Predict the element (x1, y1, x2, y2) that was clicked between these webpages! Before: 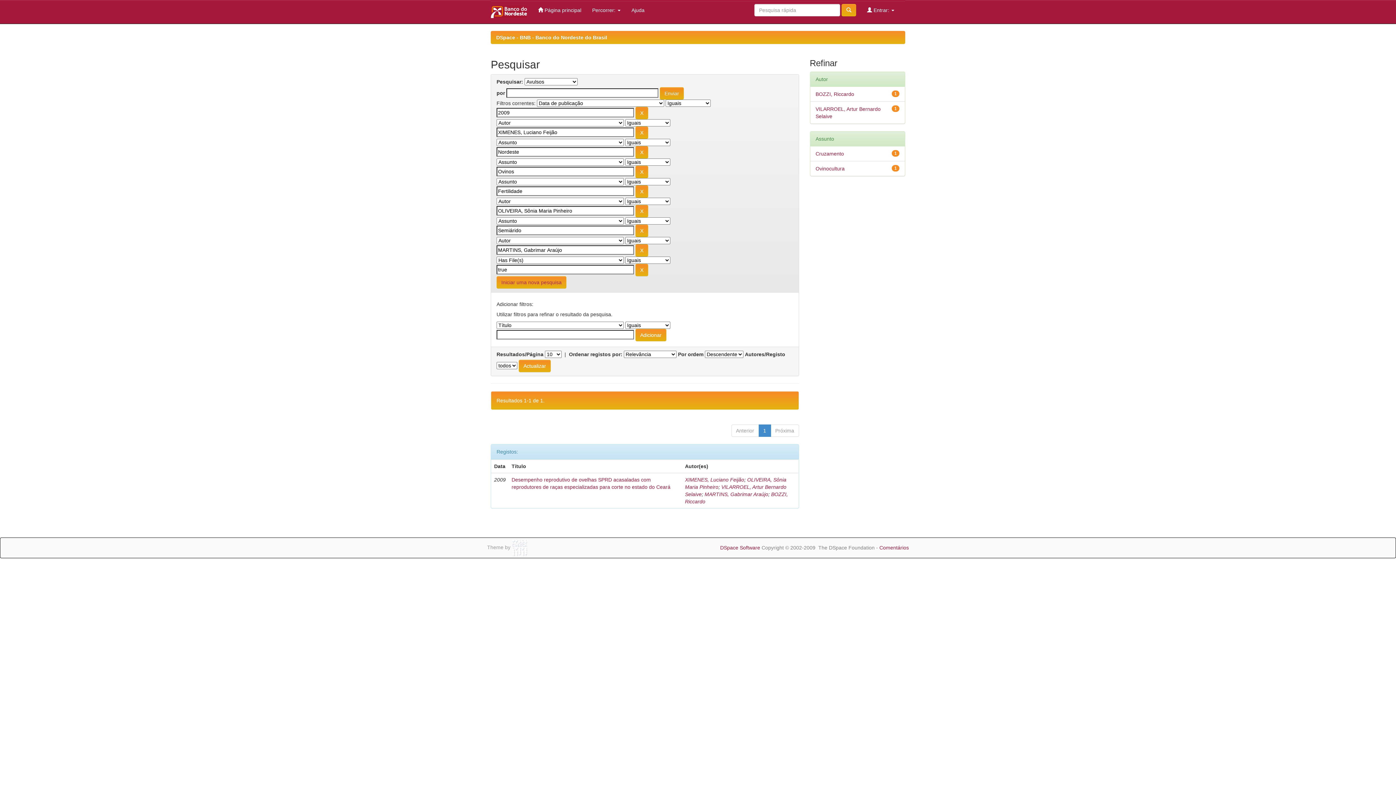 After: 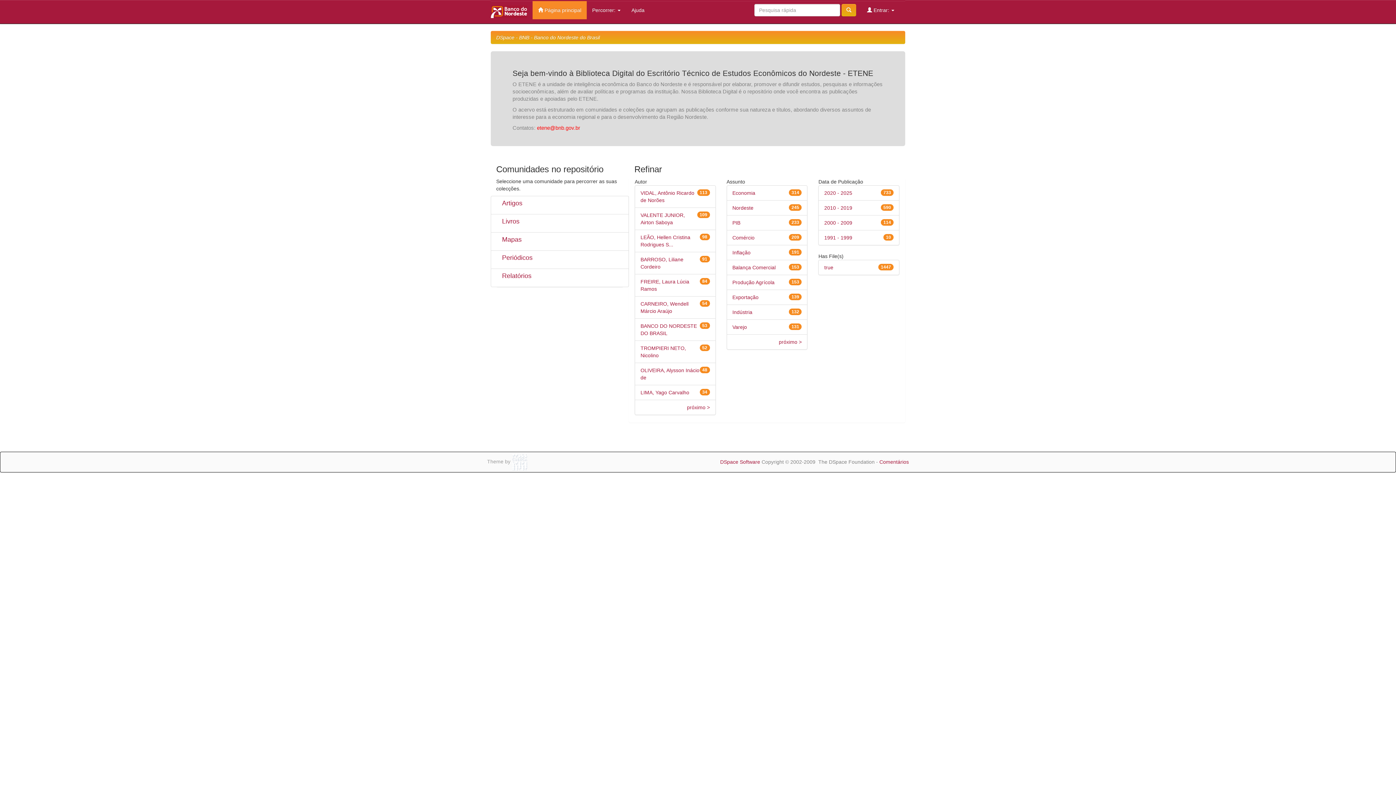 Action: bbox: (496, 34, 607, 40) label: DSpace - BNB - Banco do Nordeste do Brasil